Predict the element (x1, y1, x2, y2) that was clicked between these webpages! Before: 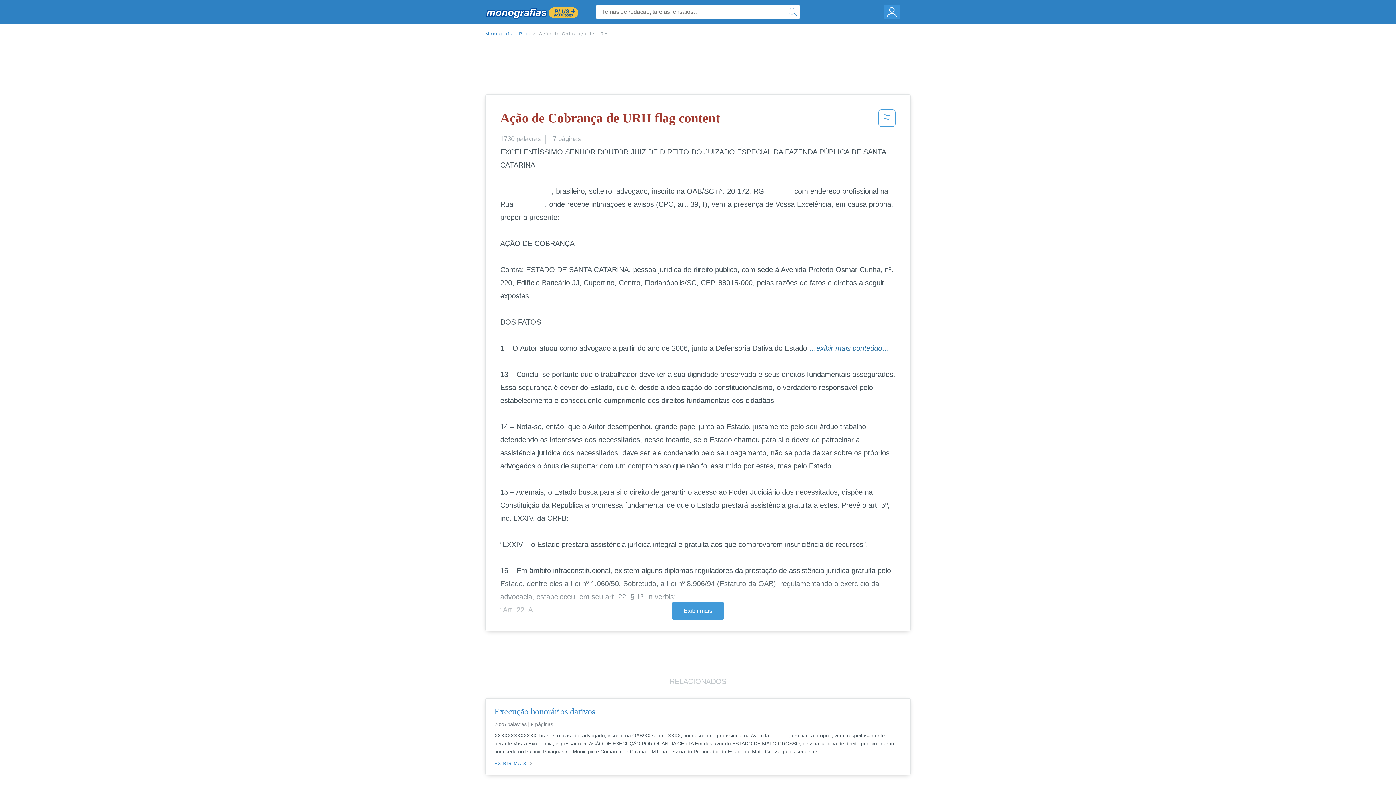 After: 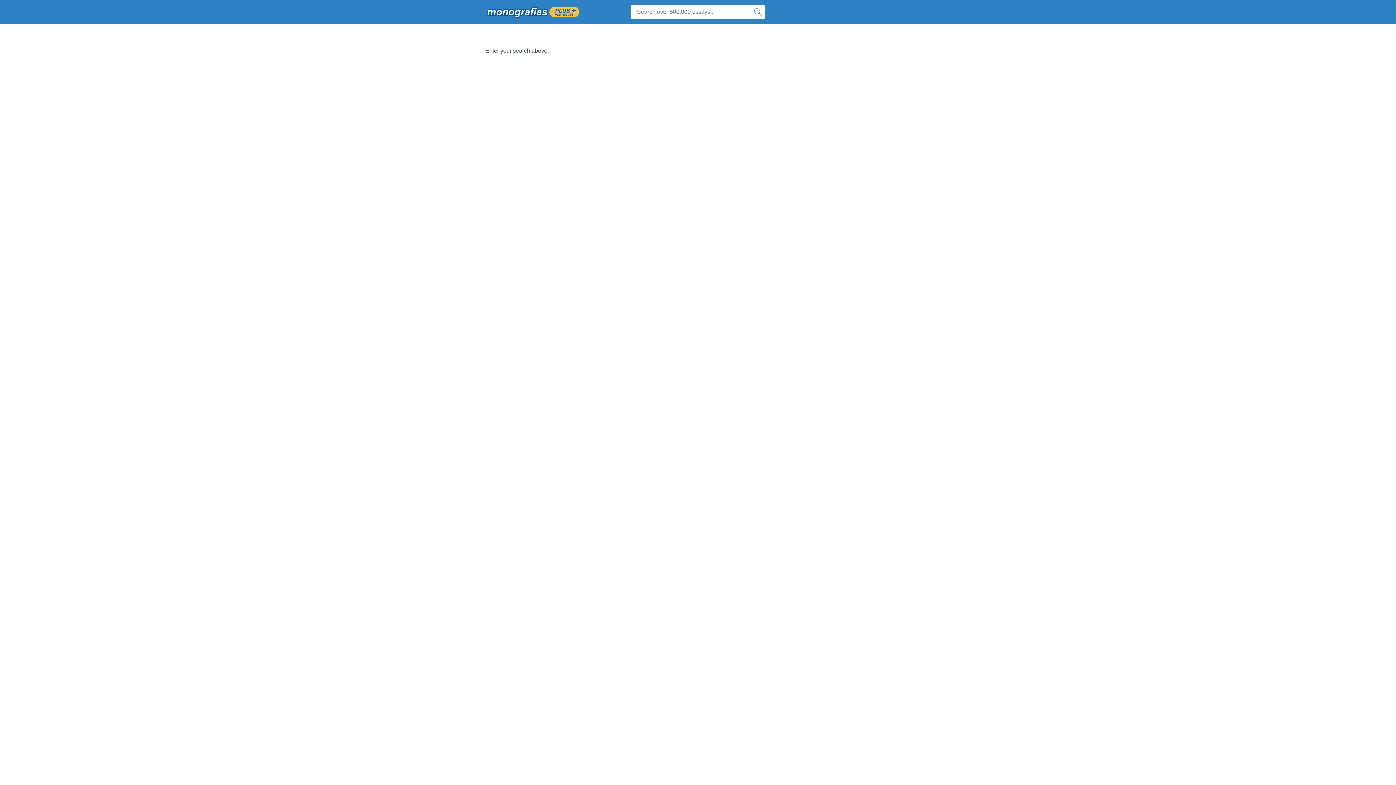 Action: bbox: (785, 4, 800, 19)